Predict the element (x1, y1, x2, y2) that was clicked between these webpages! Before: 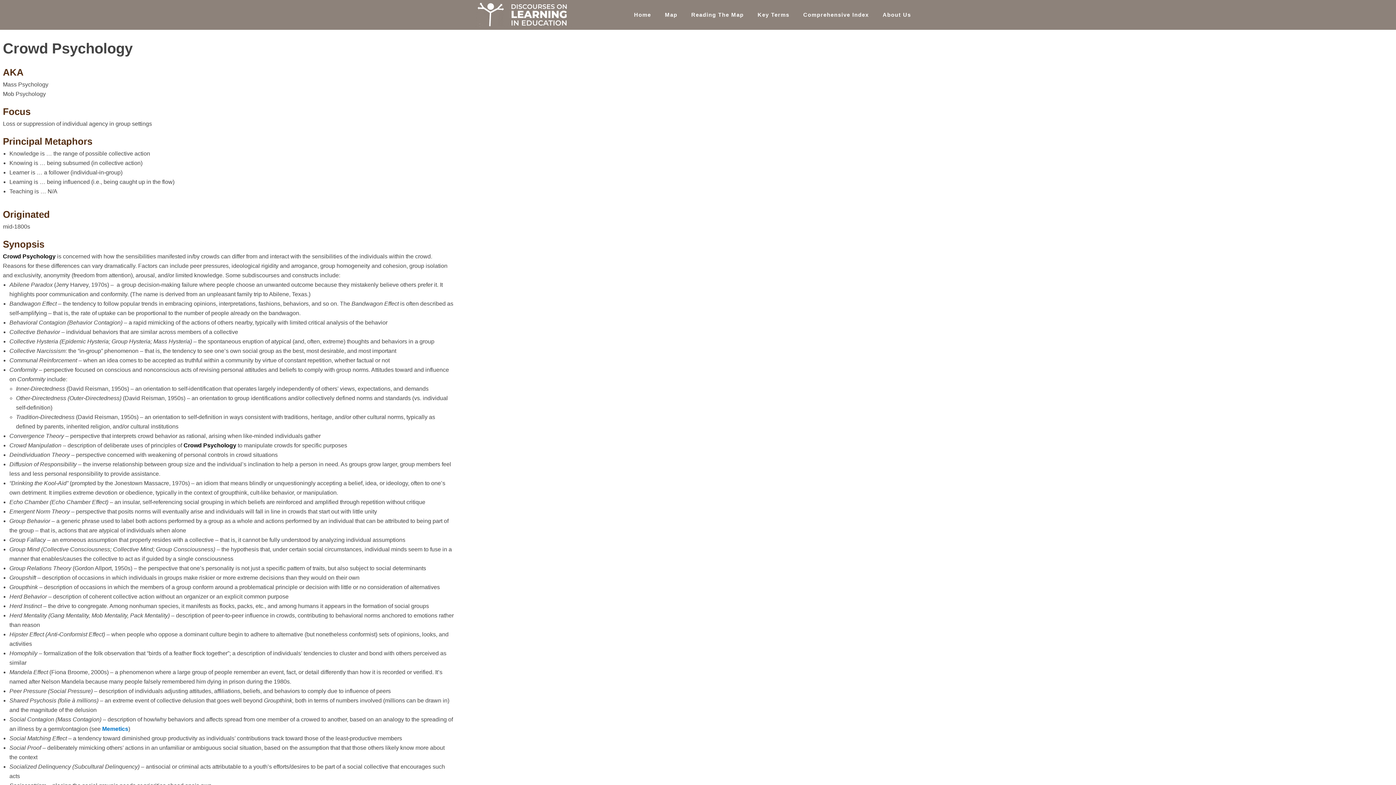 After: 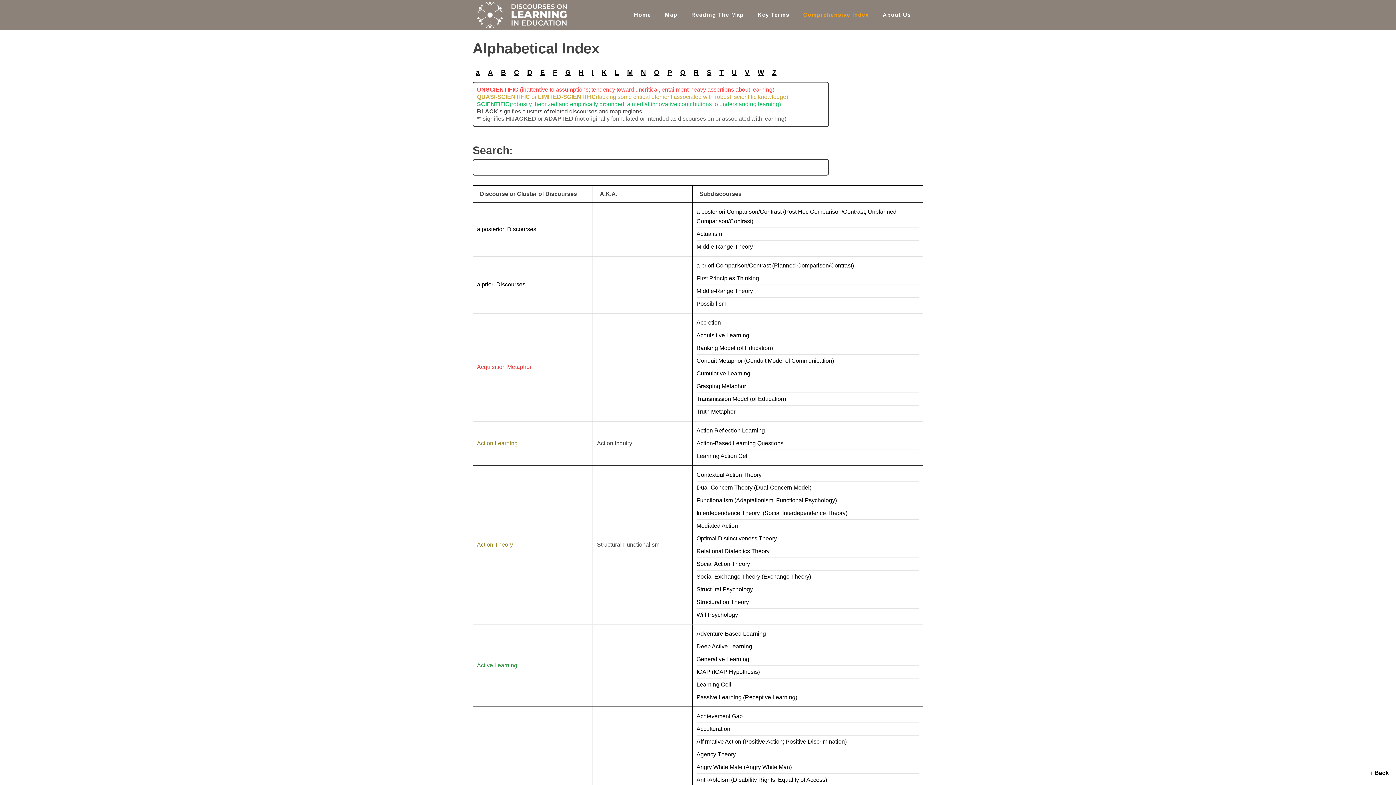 Action: label: Comprehensive Index bbox: (797, 0, 875, 29)